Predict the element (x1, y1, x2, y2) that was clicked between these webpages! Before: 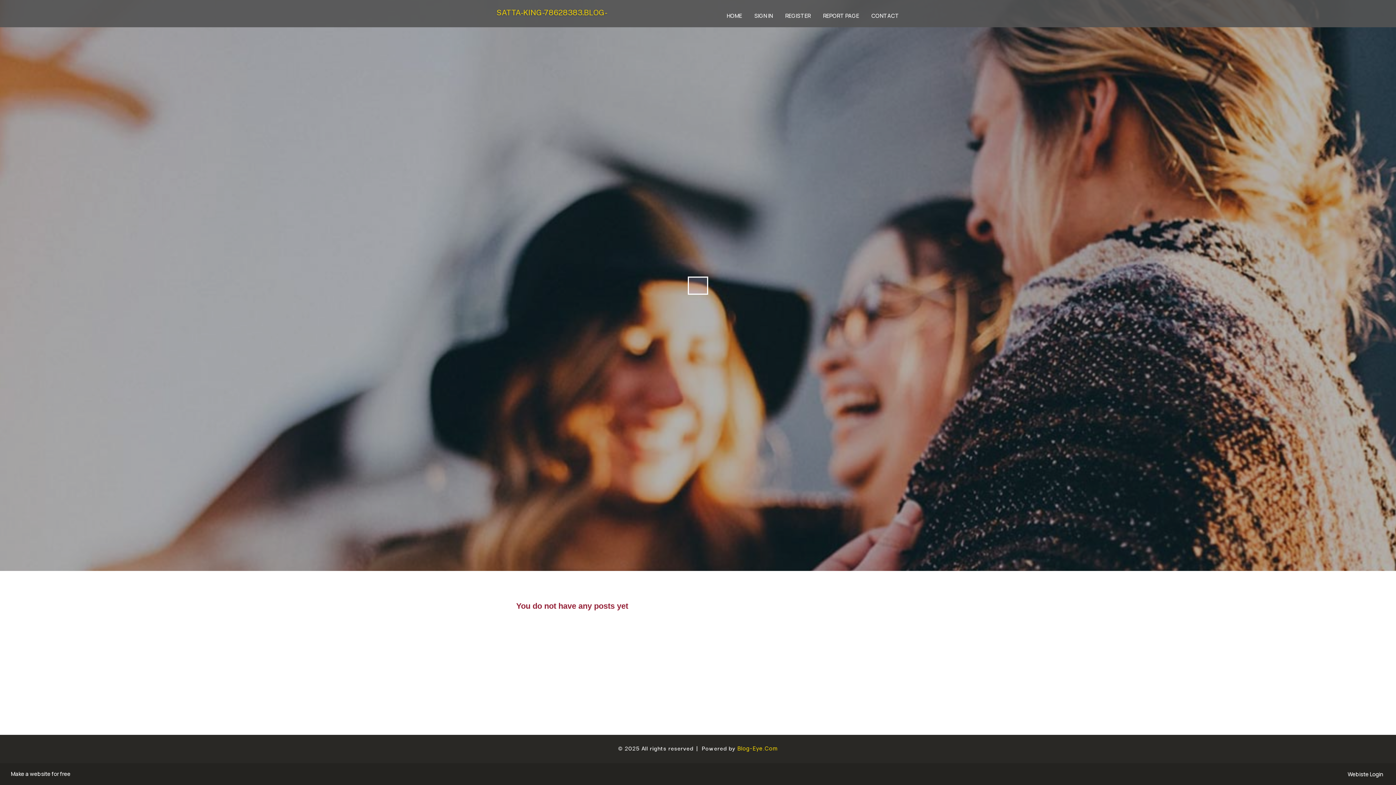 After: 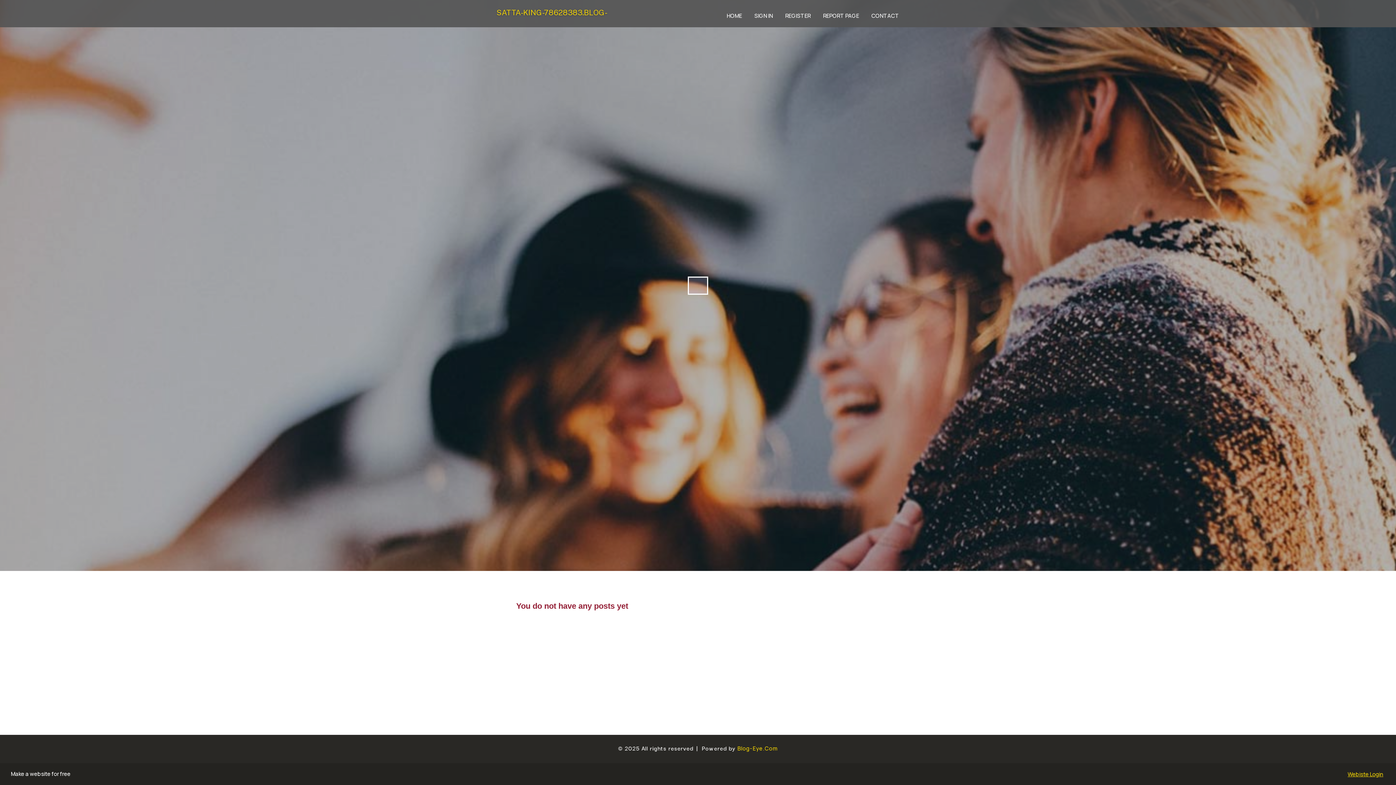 Action: label: Webiste Login bbox: (1348, 770, 1385, 778)